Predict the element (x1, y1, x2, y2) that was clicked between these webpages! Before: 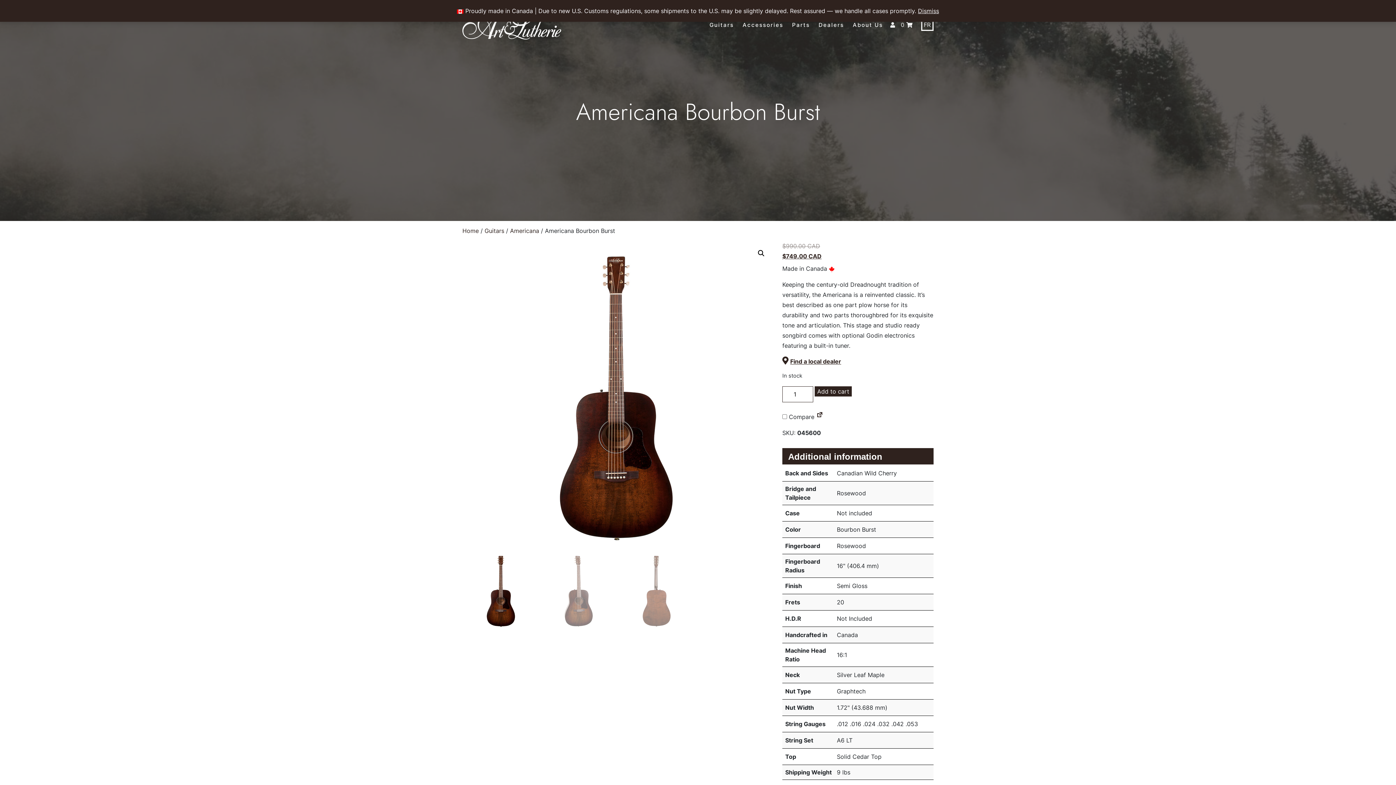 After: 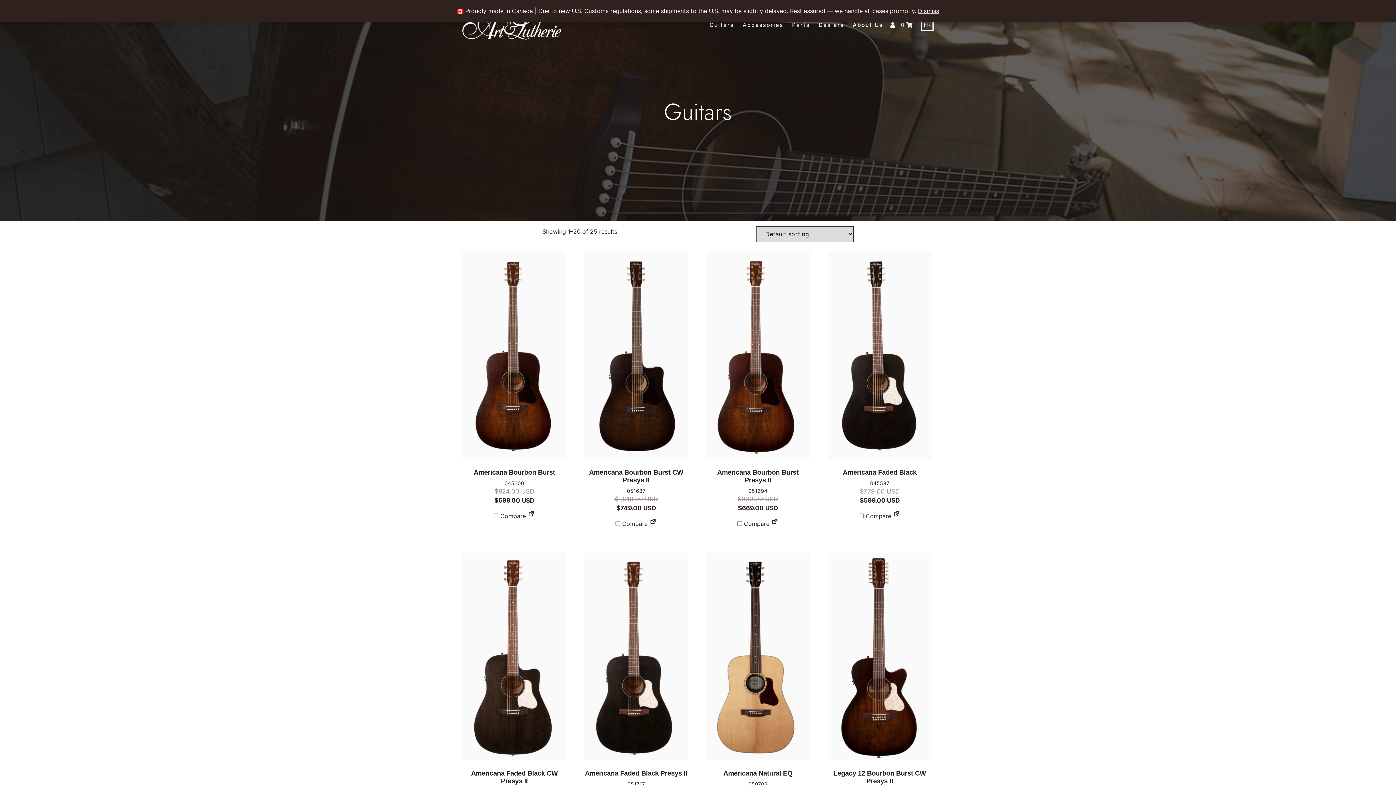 Action: label: Guitars bbox: (484, 227, 504, 234)